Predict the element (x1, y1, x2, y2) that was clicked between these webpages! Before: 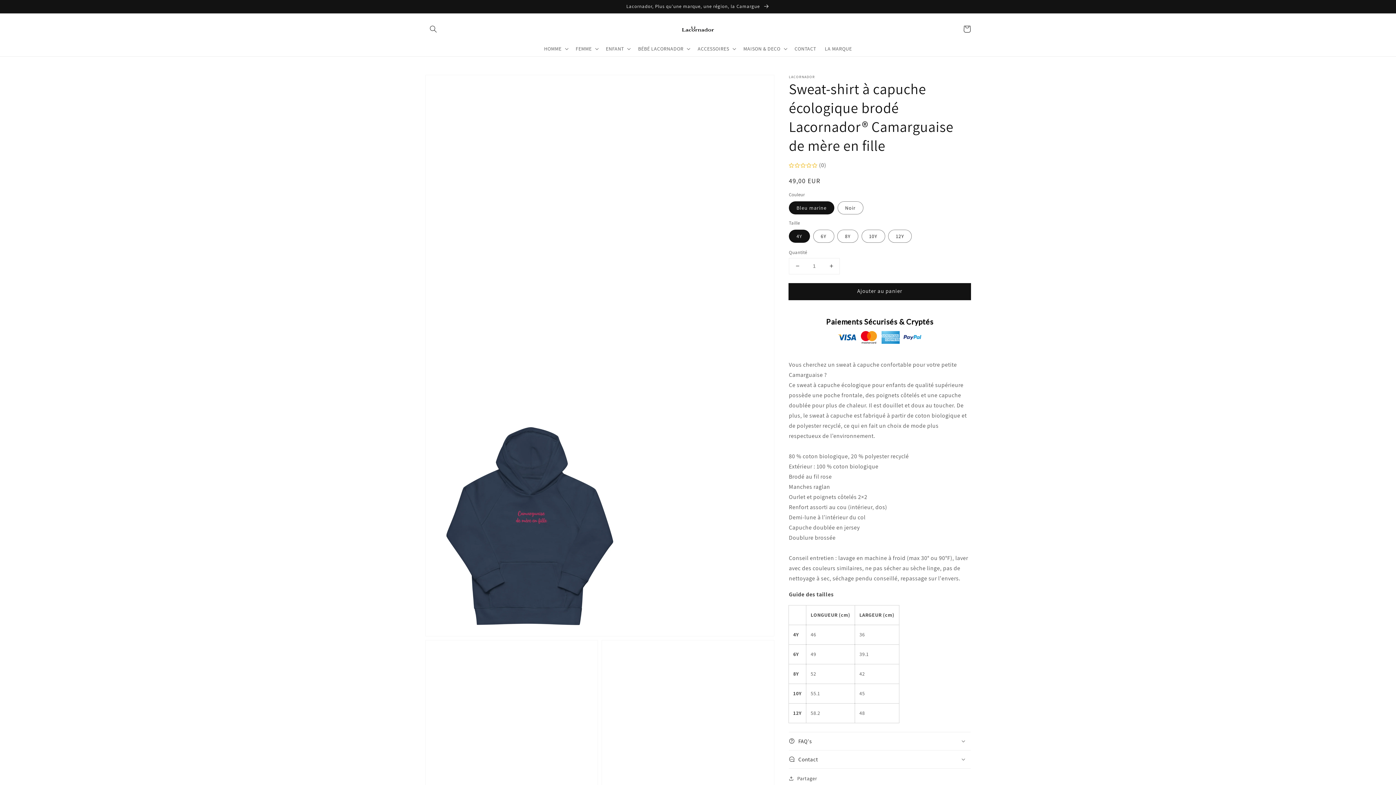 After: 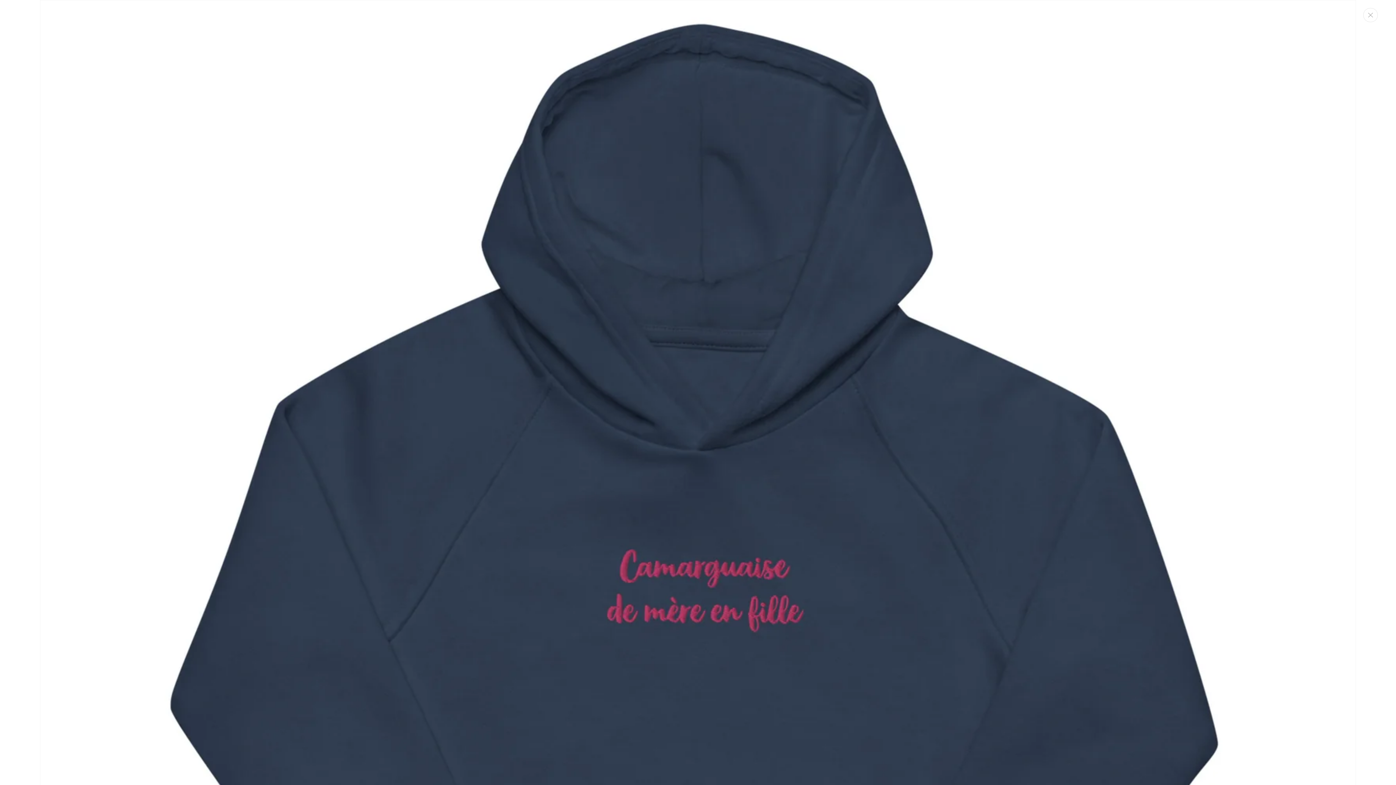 Action: bbox: (425, 75, 774, 636) label: Ouvrir les supports multimédia en vedette dans la vue de la galerie